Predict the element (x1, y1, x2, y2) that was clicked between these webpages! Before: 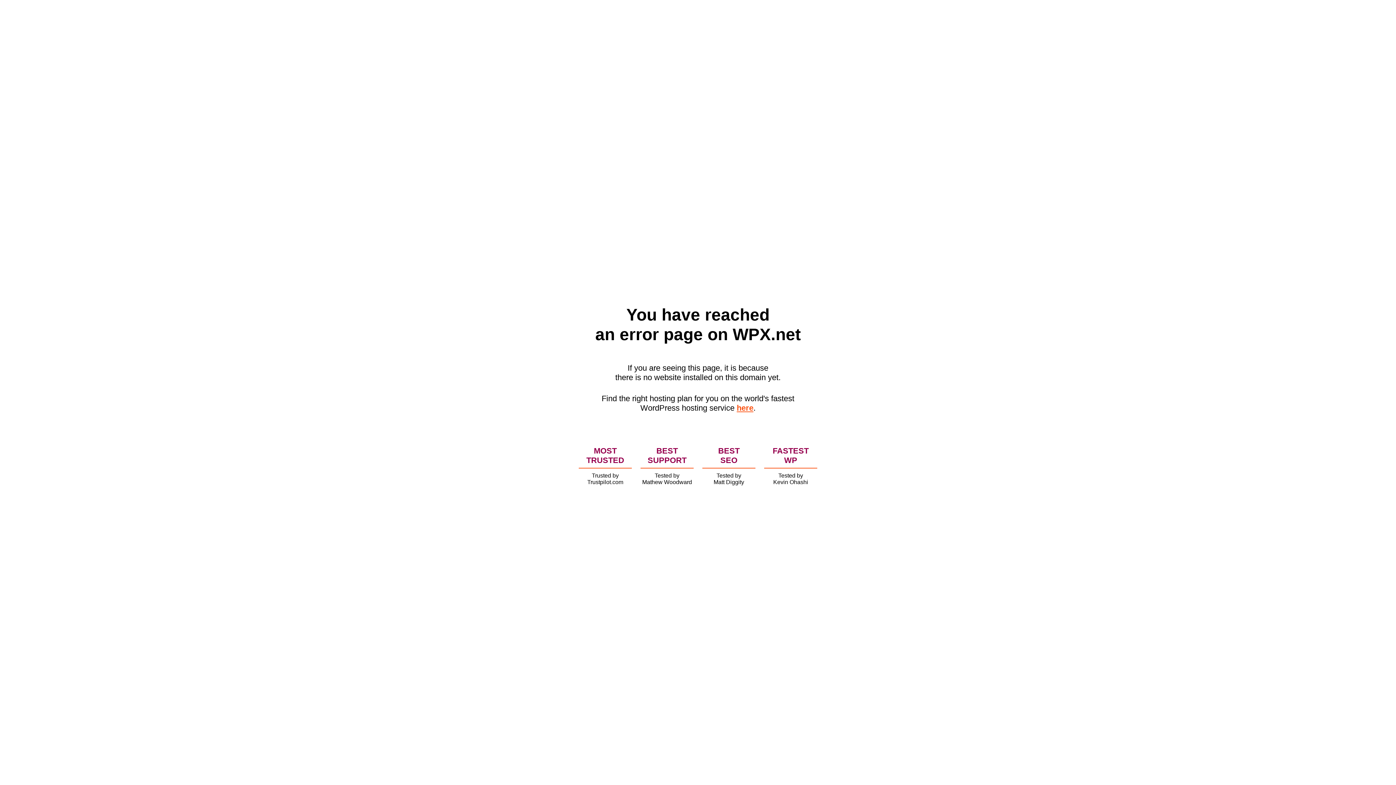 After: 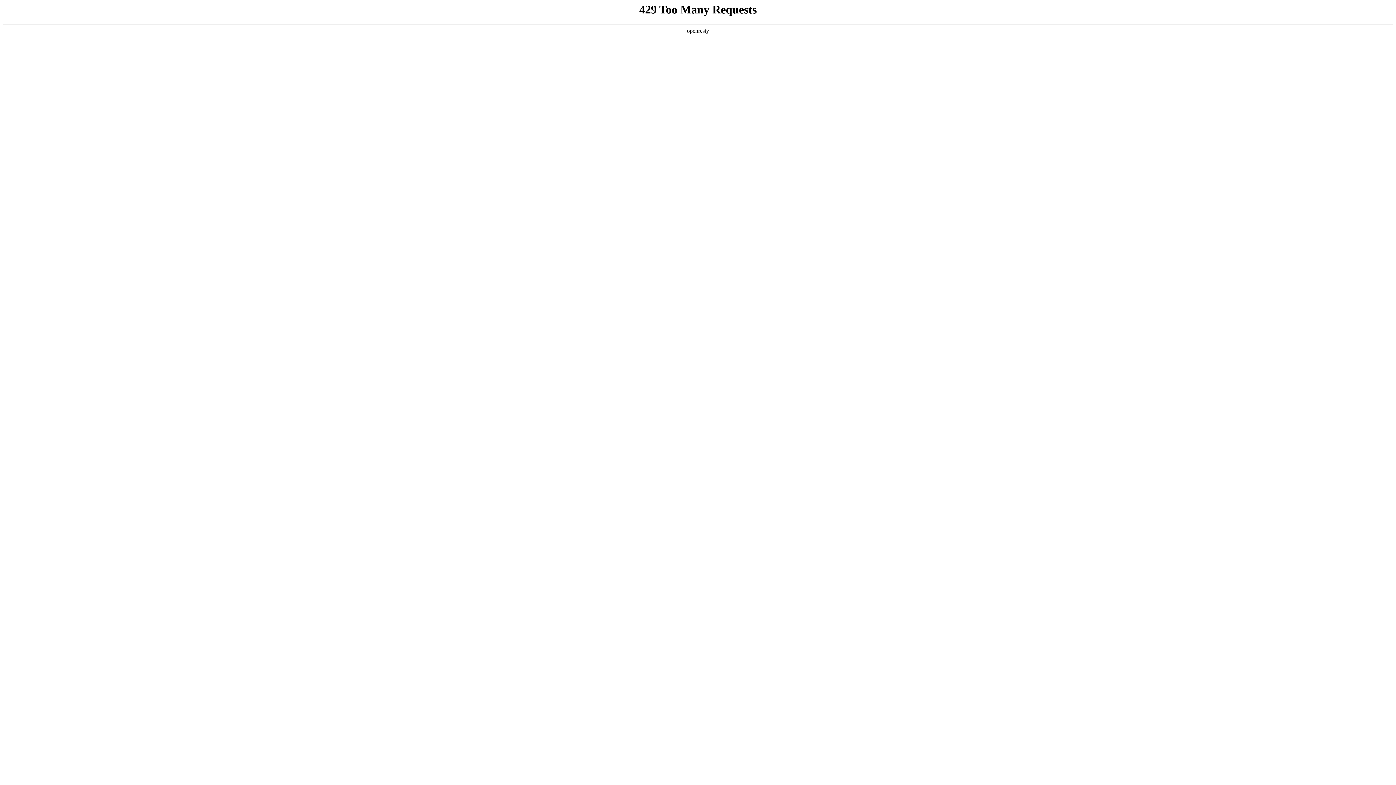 Action: bbox: (736, 403, 753, 412) label: here